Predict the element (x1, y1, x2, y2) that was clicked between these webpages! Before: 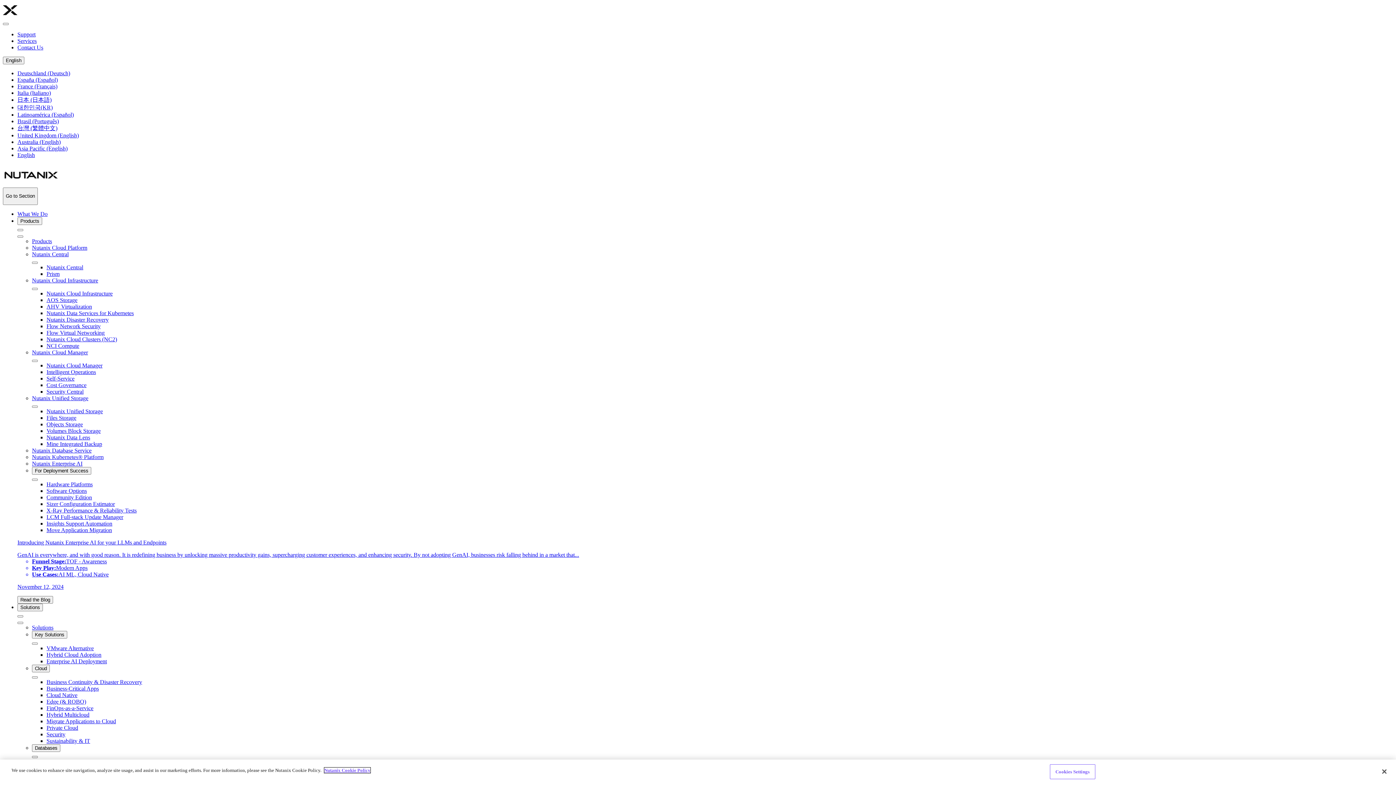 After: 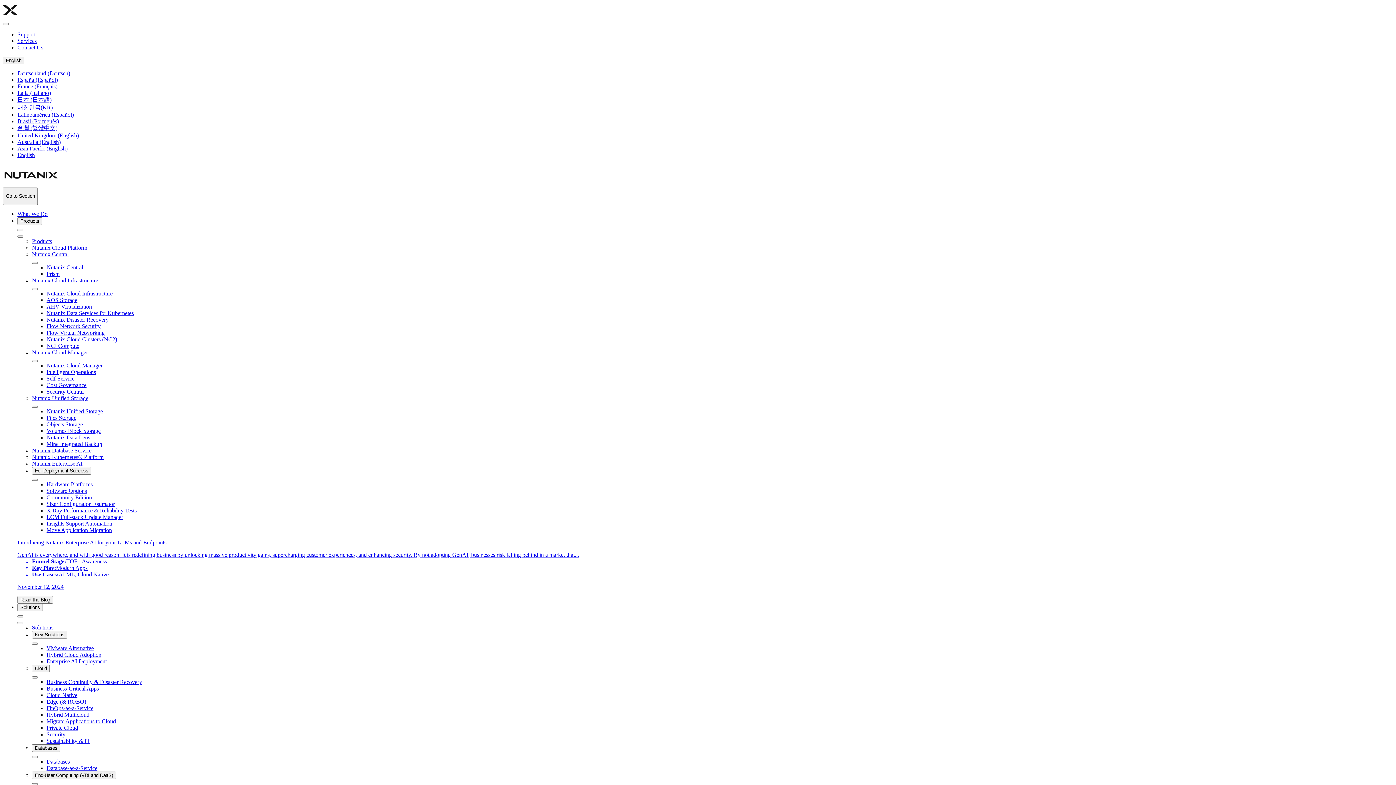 Action: label: Nutanix Database Service bbox: (32, 447, 91, 453)